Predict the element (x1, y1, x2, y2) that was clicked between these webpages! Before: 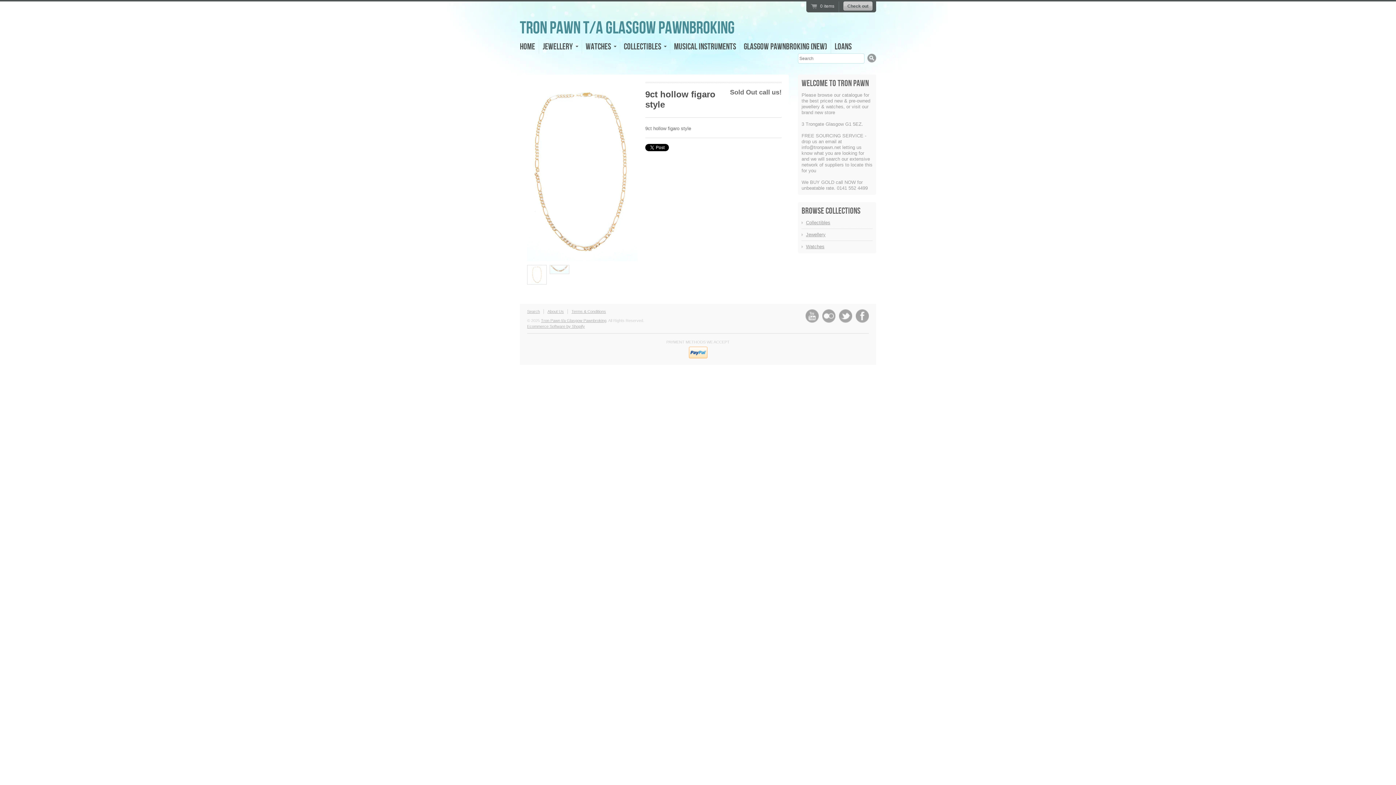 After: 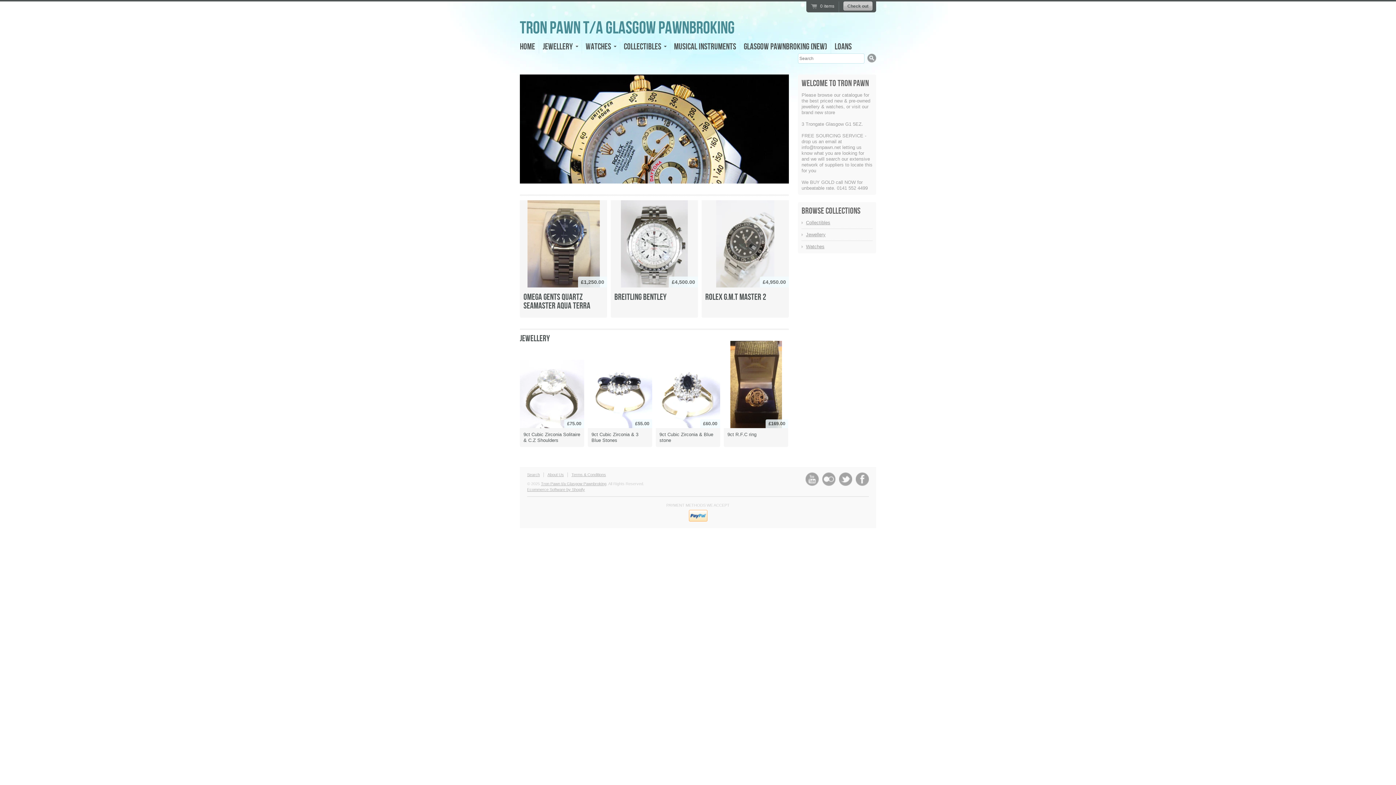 Action: label: Tron Pawn t/a Glasgow Pawnbroking bbox: (520, 17, 734, 38)